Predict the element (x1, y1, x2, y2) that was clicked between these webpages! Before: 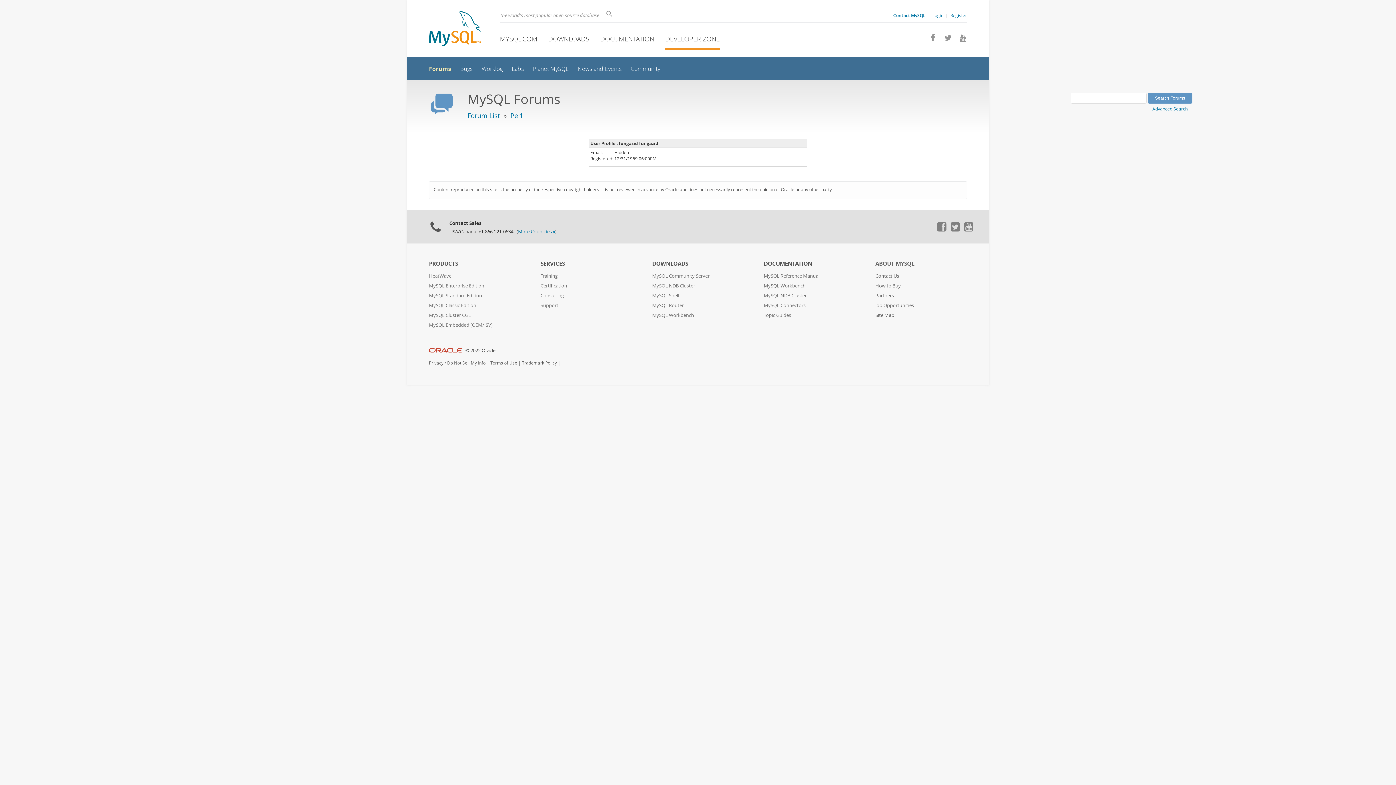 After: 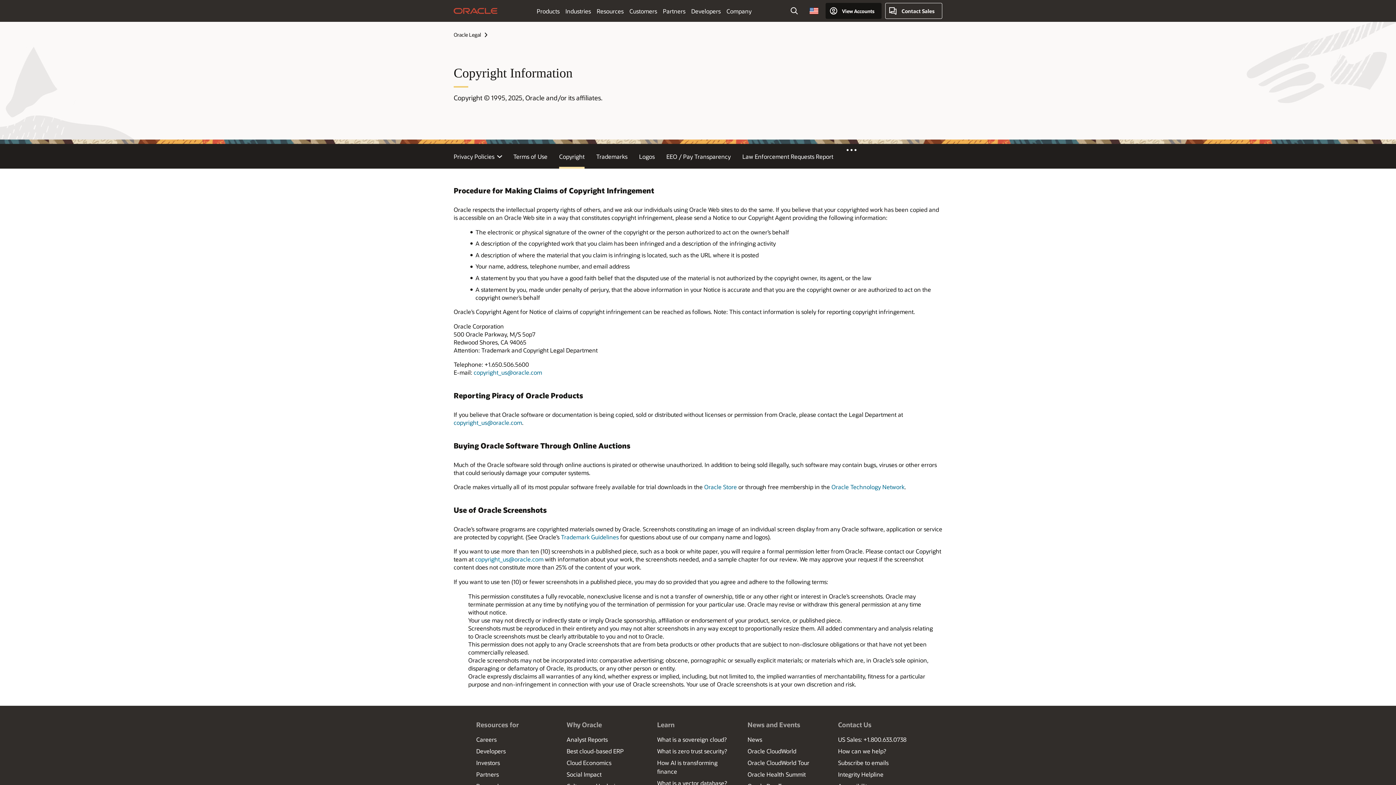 Action: bbox: (465, 347, 495, 353) label: © 2022 Oracle